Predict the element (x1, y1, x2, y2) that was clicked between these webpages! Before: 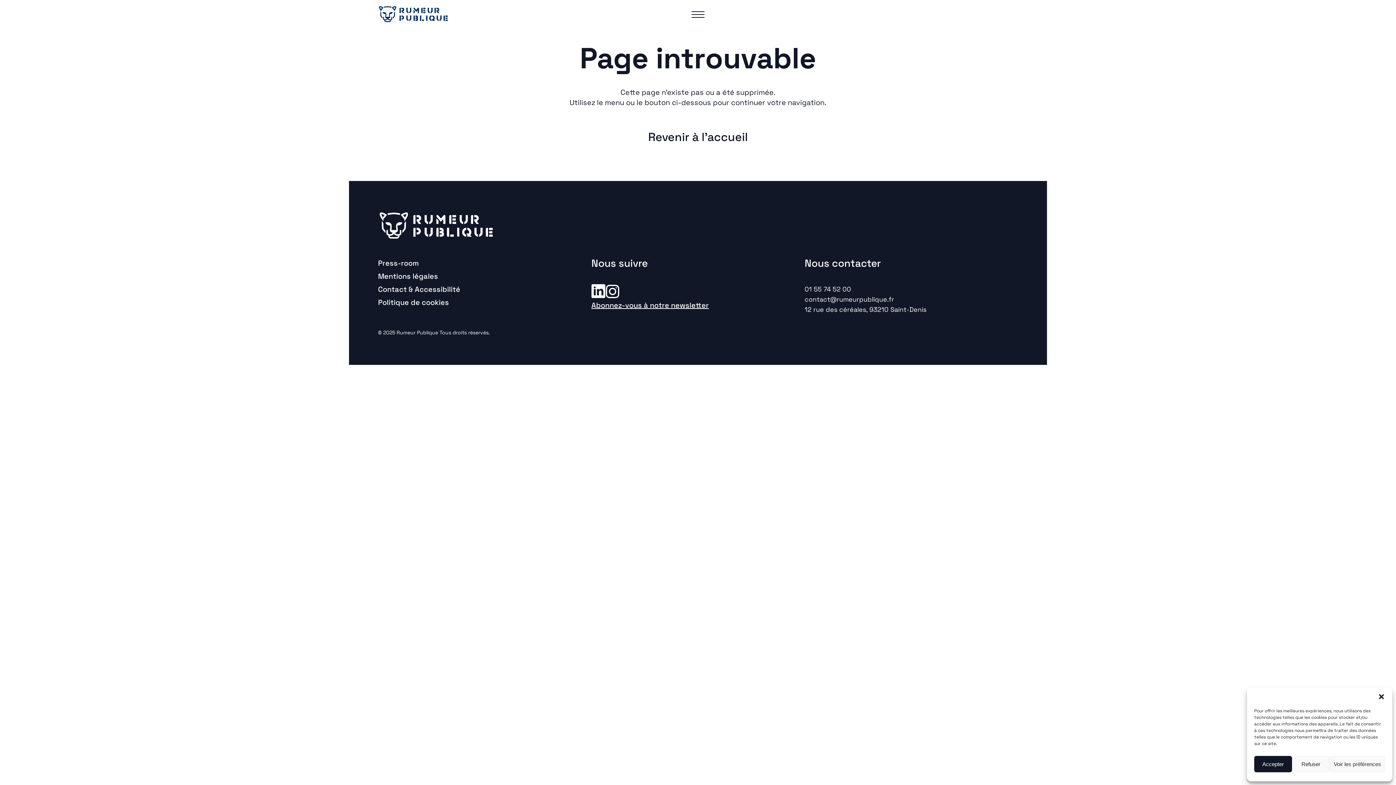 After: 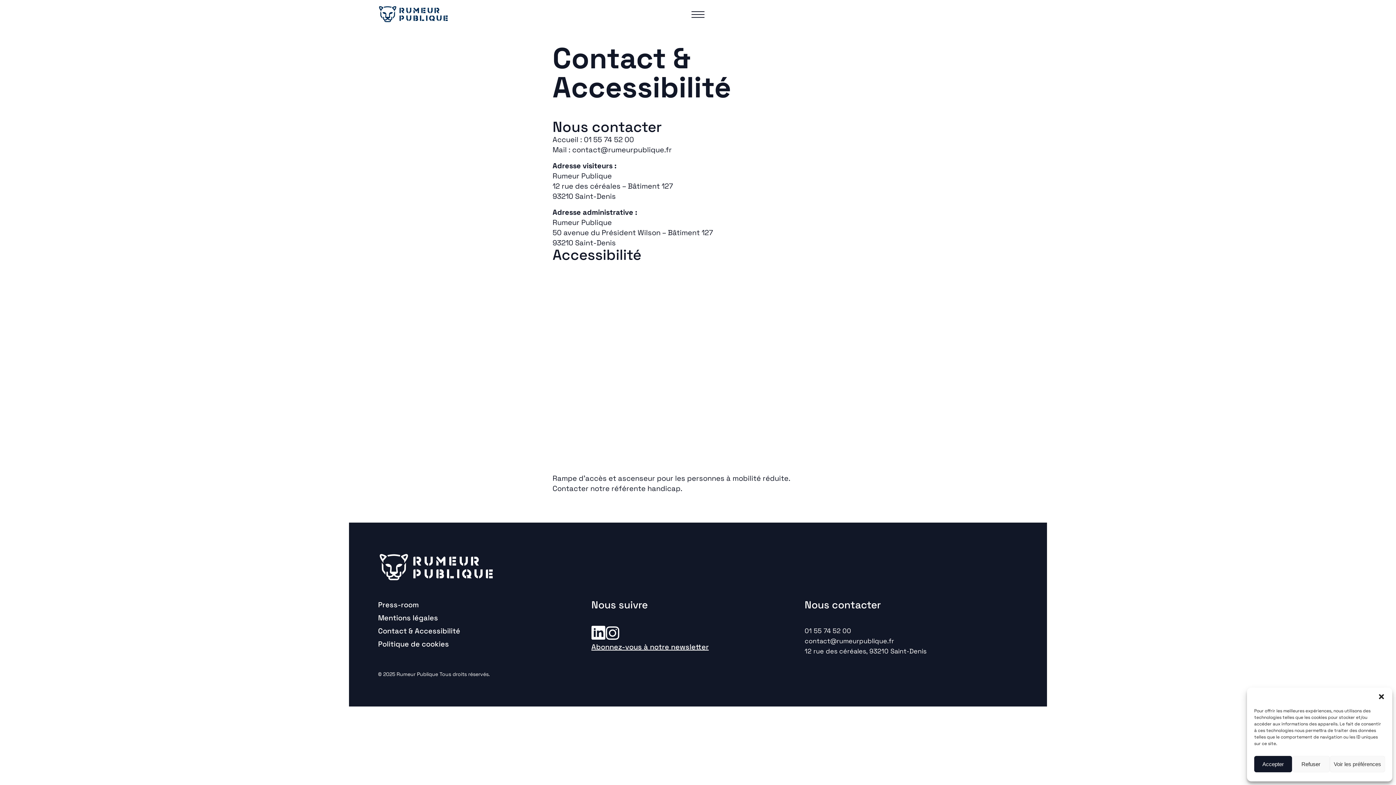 Action: bbox: (378, 284, 460, 294) label: Contact & Accessibilité